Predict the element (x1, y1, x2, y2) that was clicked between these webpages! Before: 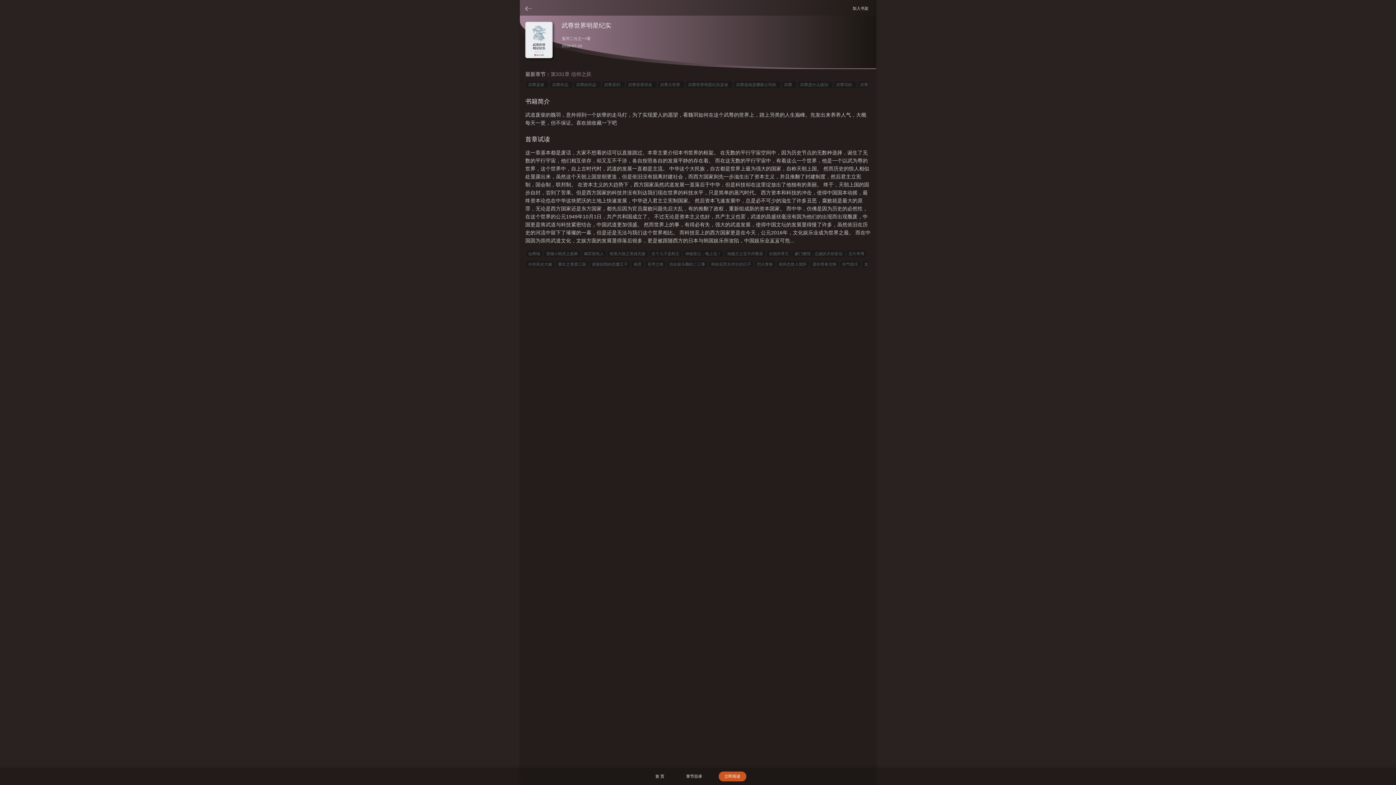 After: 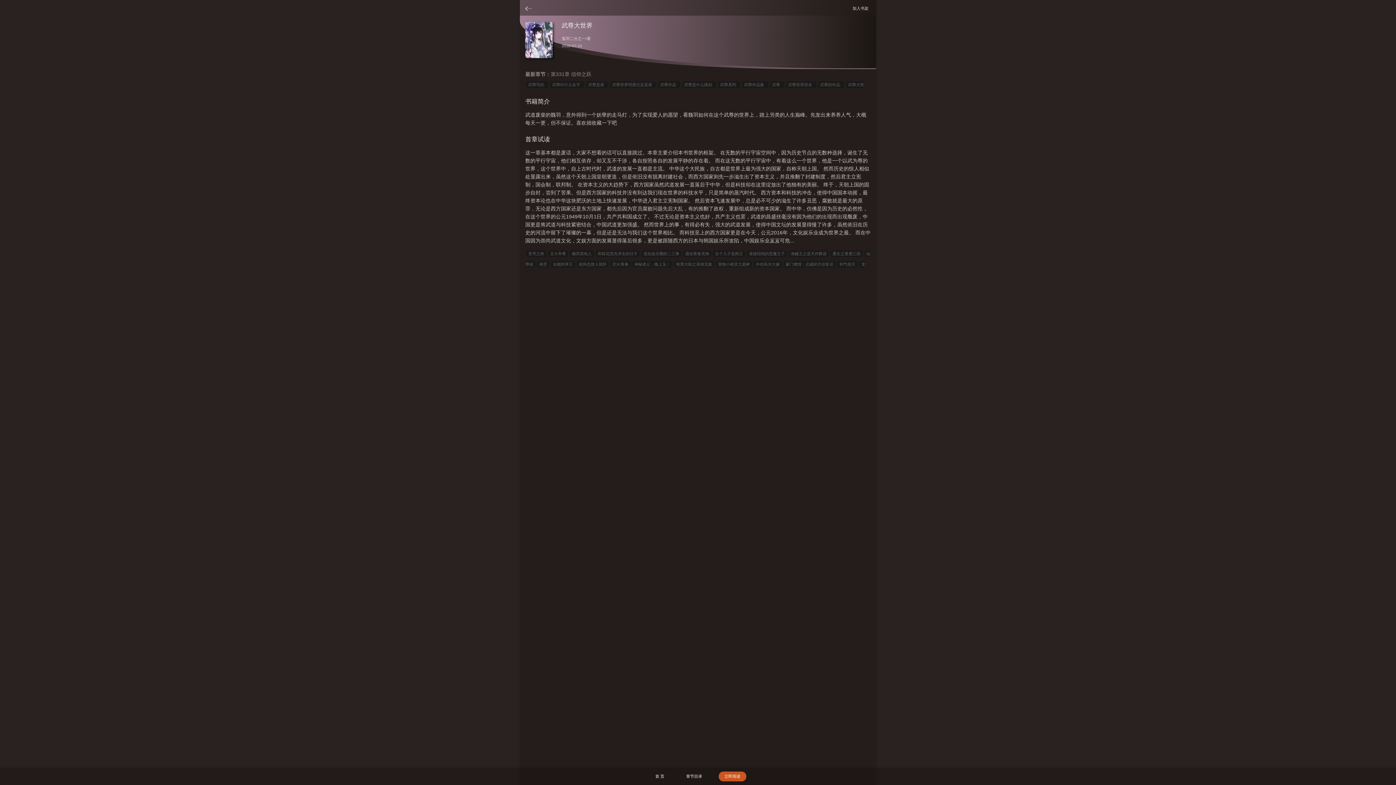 Action: bbox: (658, 81, 684, 88) label: 武尊大世界  